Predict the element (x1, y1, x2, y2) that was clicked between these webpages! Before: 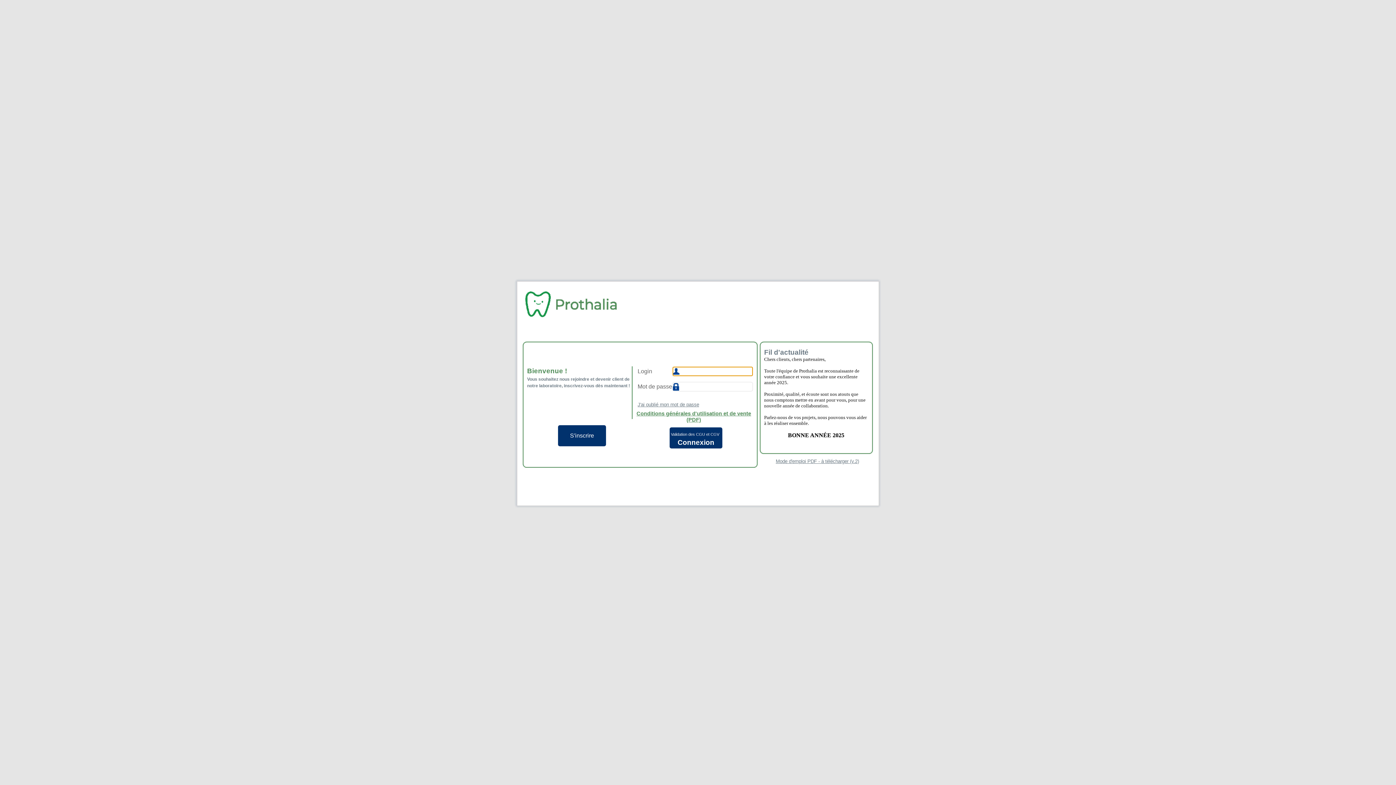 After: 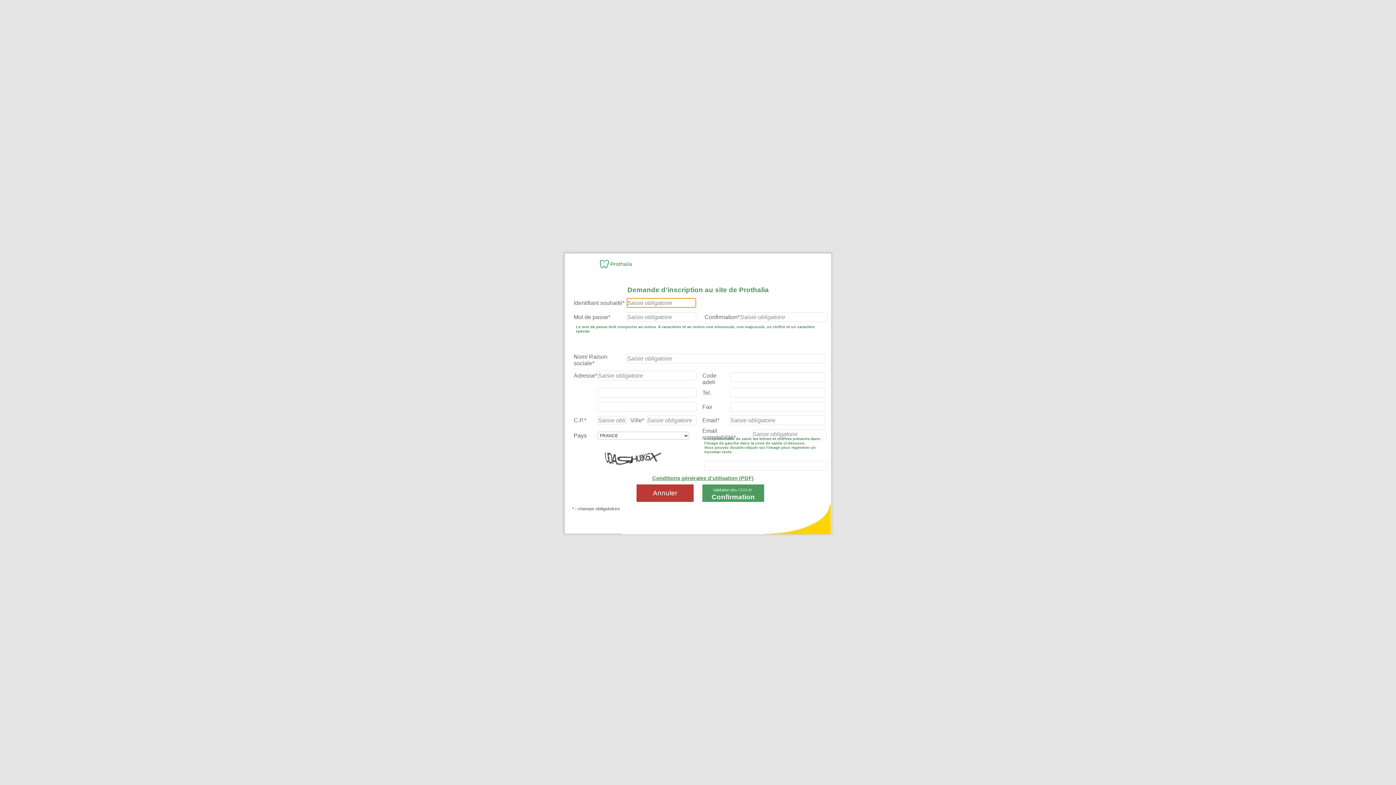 Action: bbox: (558, 425, 606, 446) label: S'inscrire